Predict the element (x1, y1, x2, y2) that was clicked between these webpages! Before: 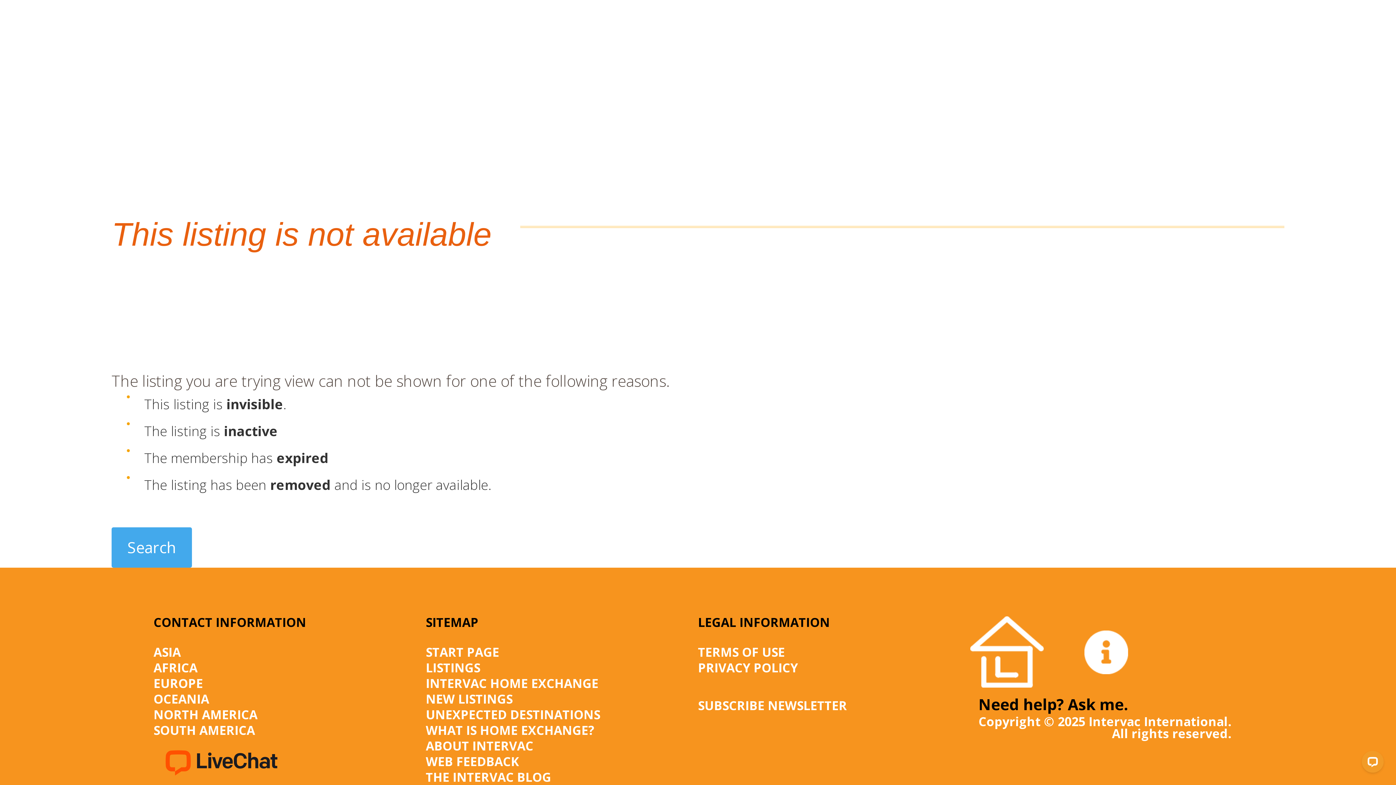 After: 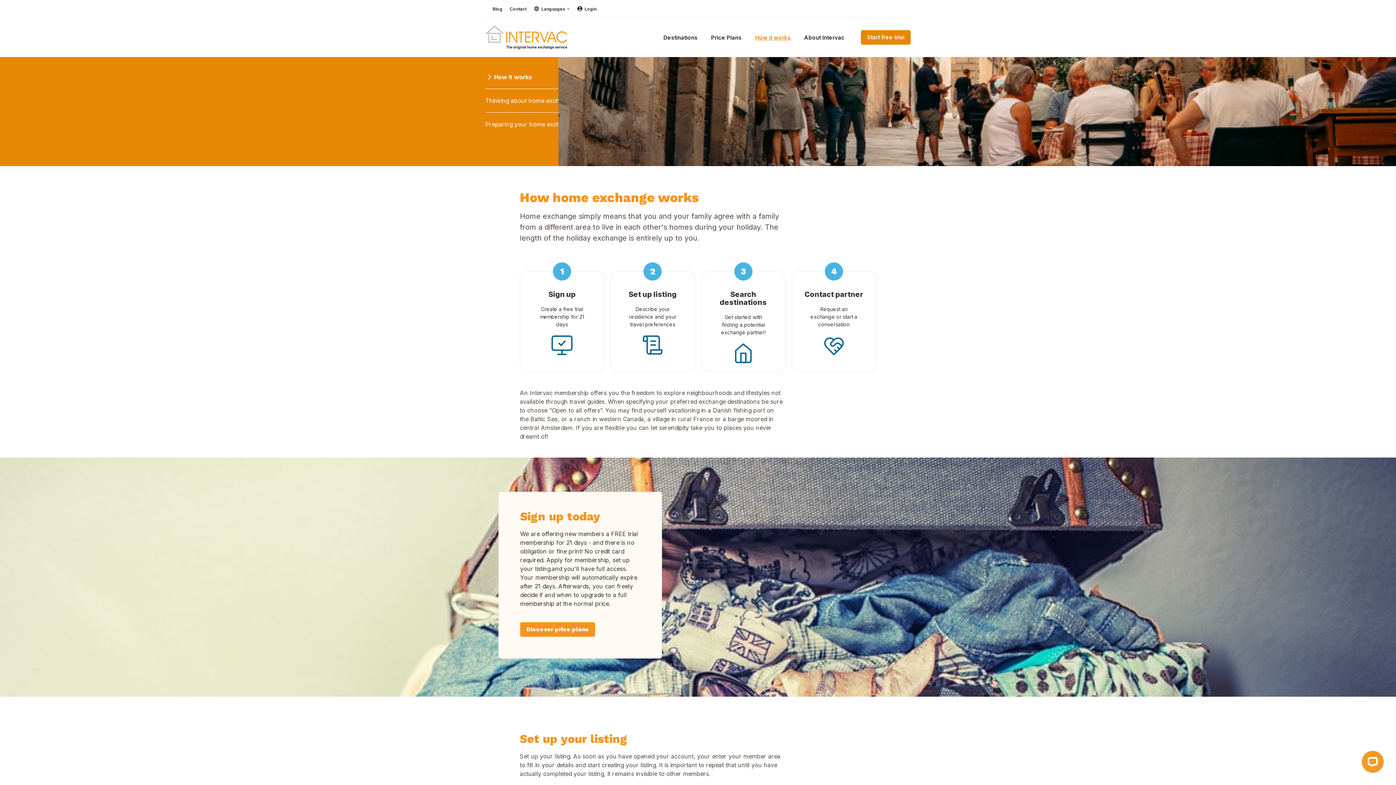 Action: bbox: (425, 722, 594, 739) label: WHAT IS HOME EXCHANGE?